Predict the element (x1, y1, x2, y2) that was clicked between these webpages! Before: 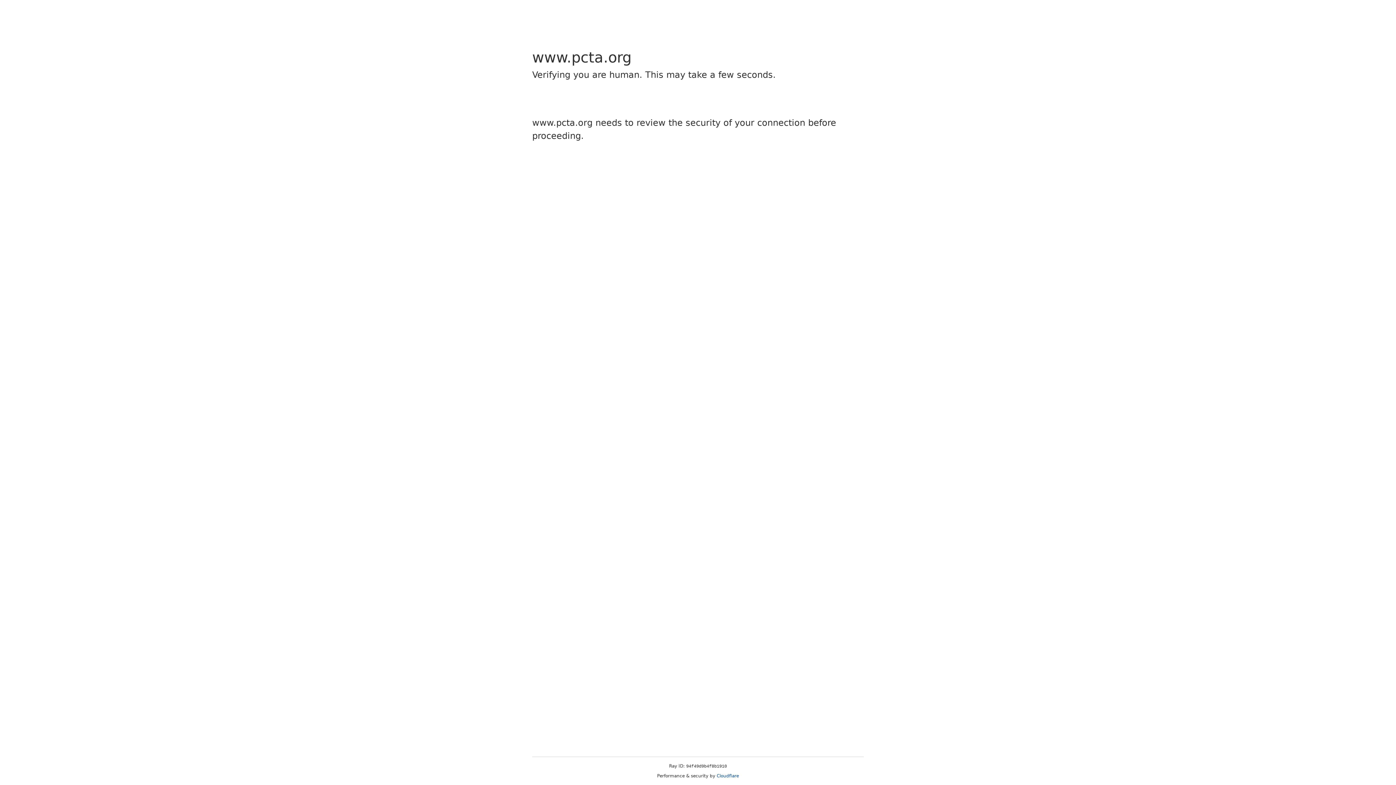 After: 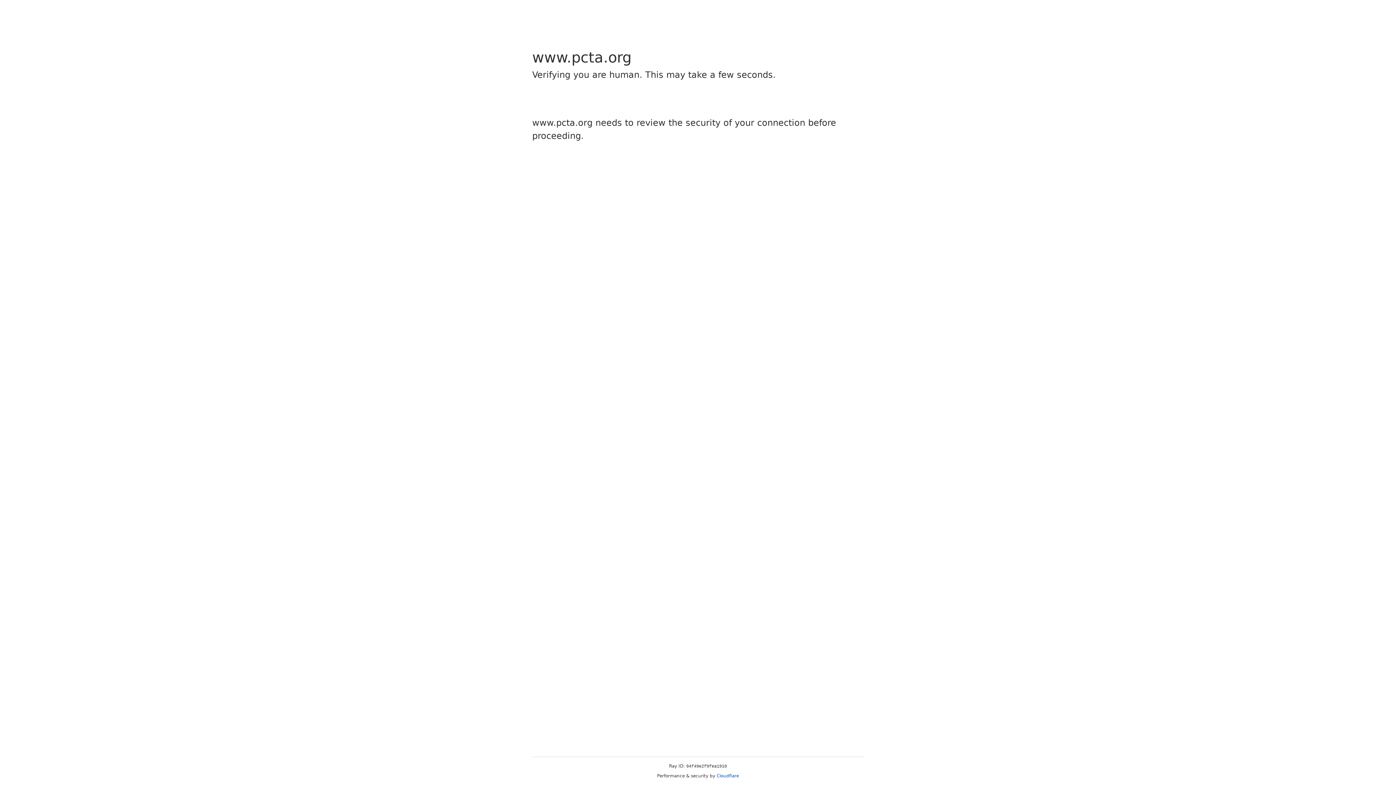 Action: label: Cloudflare bbox: (716, 773, 739, 778)